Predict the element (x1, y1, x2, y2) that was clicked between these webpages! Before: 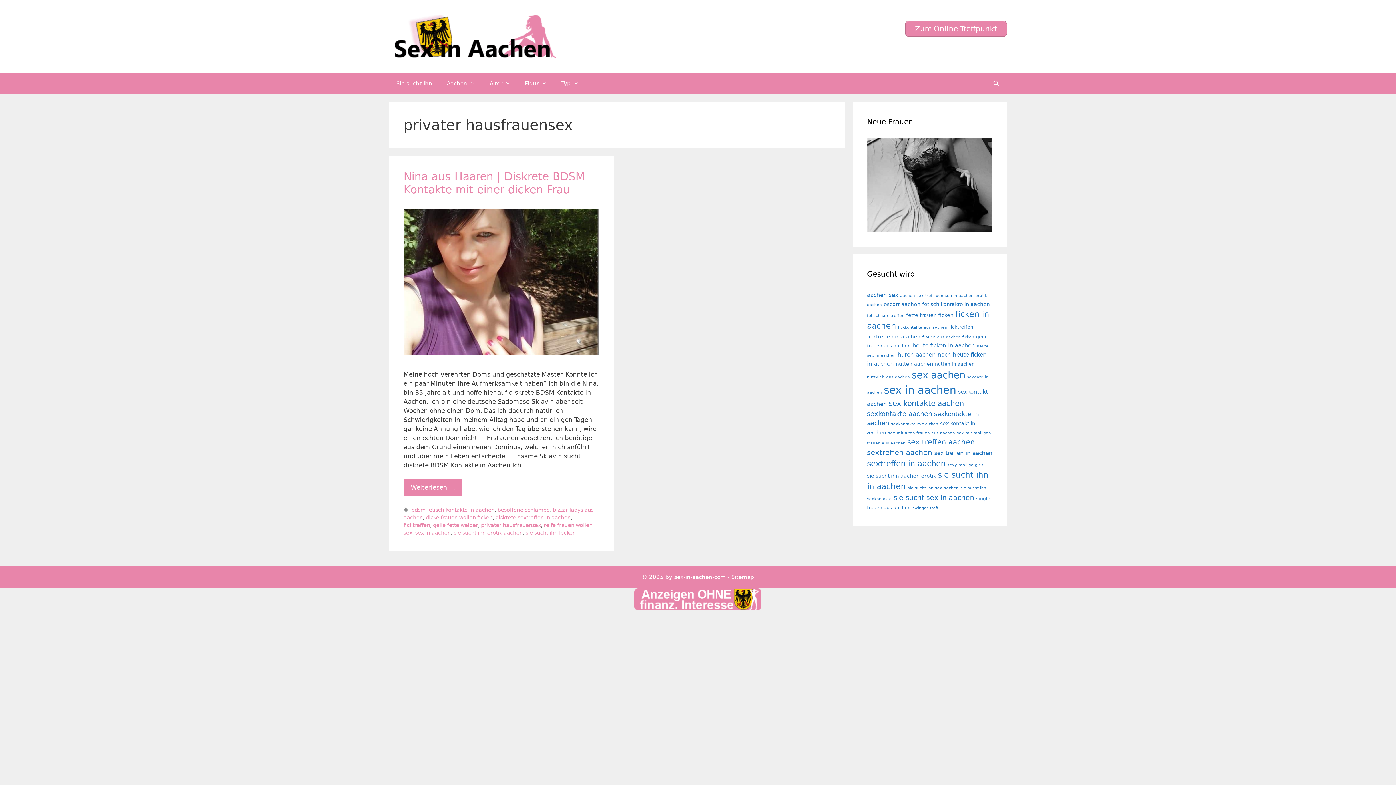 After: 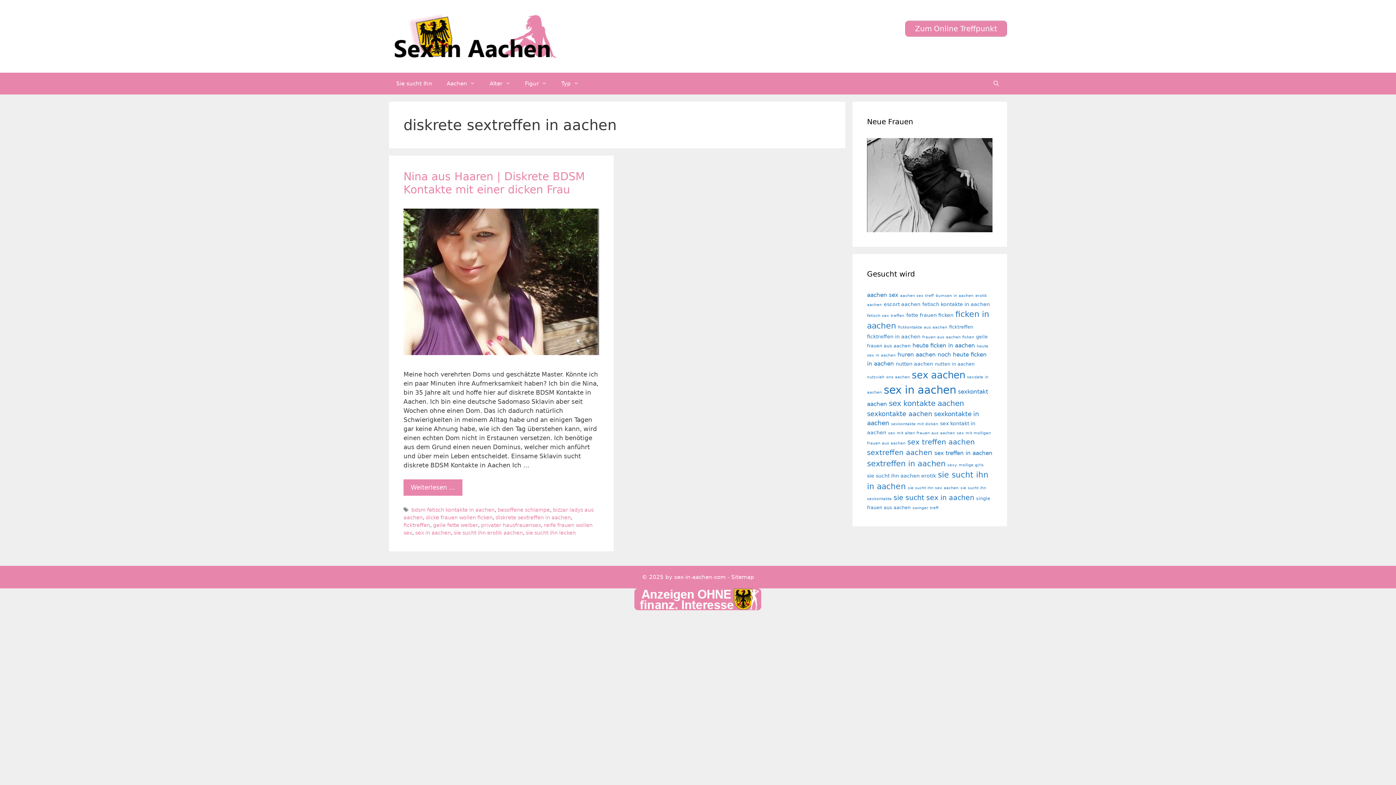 Action: bbox: (495, 514, 570, 520) label: diskrete sextreffen in aachen